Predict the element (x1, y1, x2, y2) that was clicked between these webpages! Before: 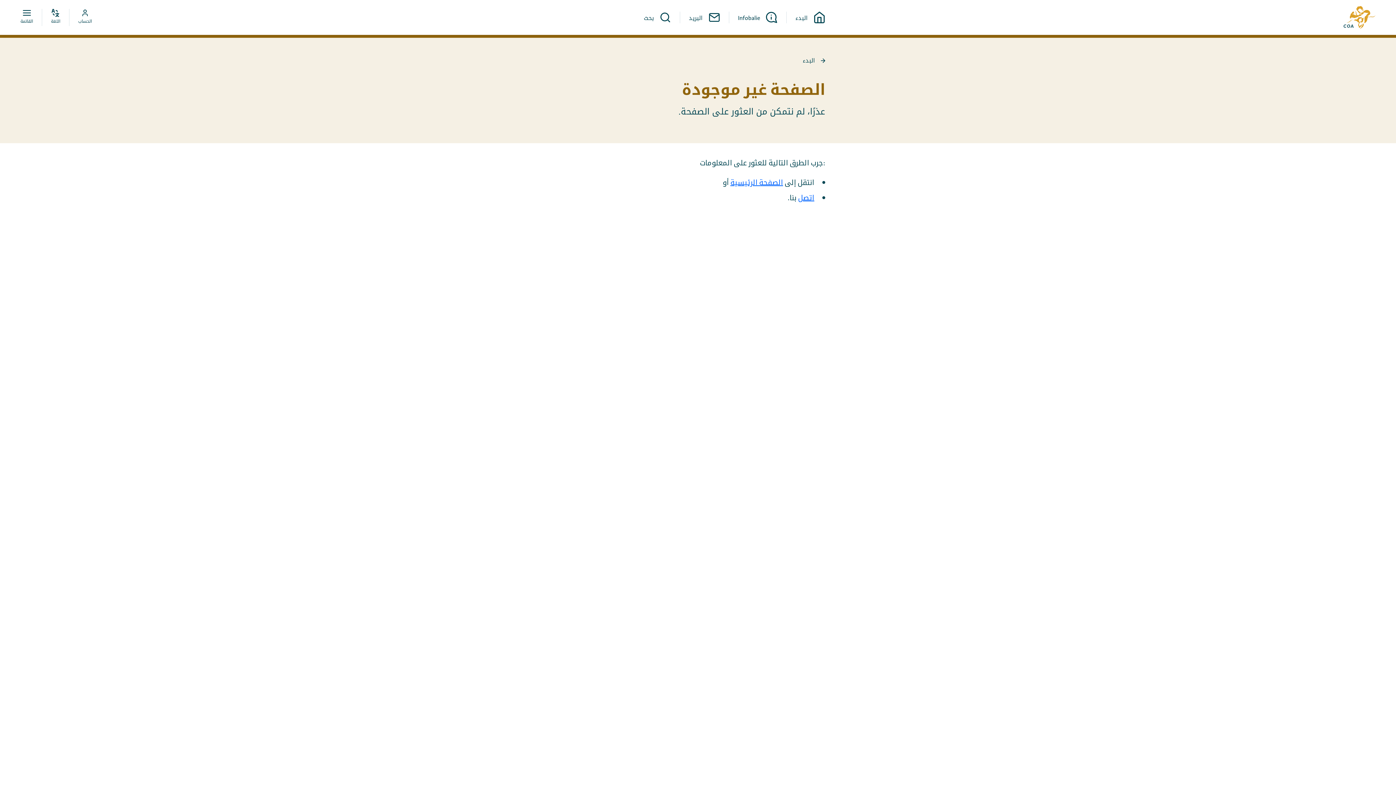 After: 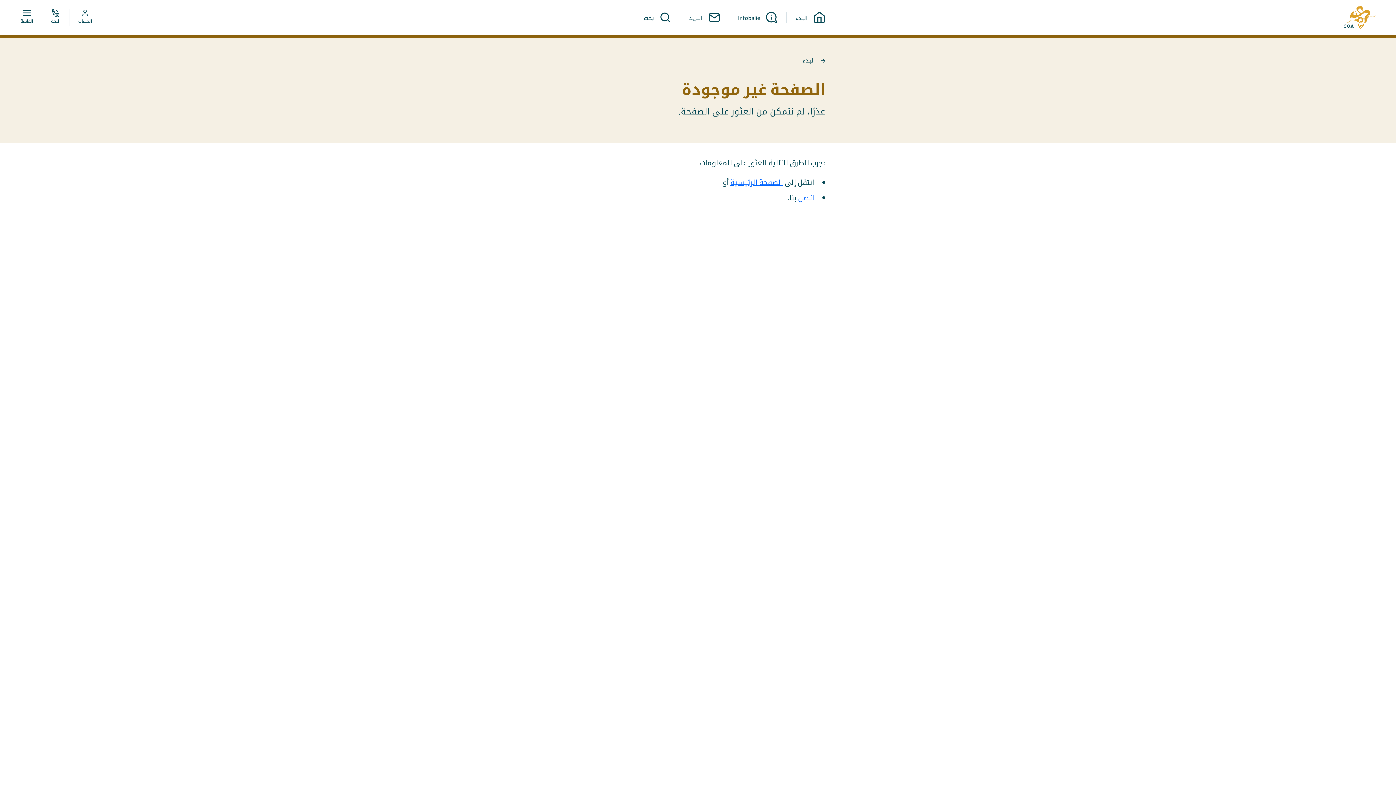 Action: bbox: (798, 194, 814, 202) label: اتصل